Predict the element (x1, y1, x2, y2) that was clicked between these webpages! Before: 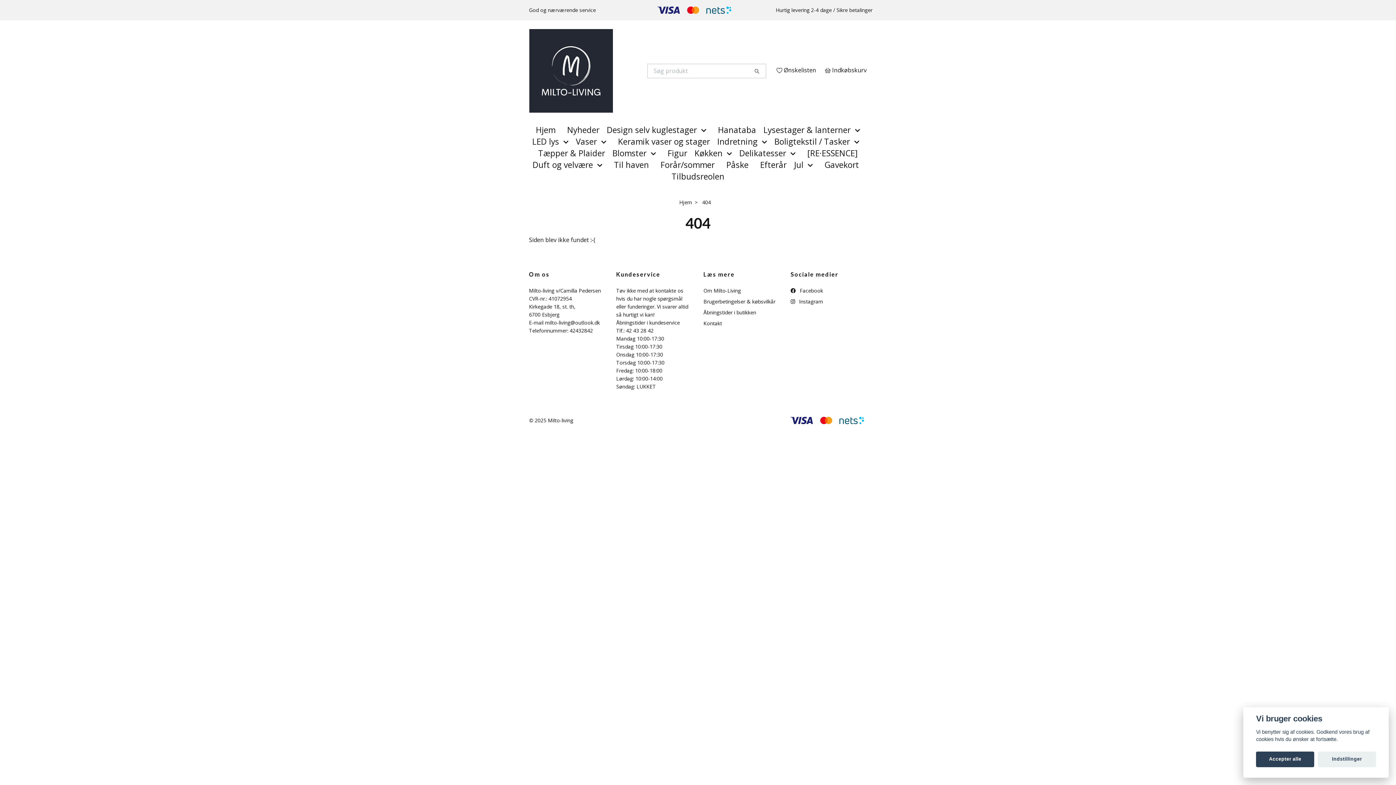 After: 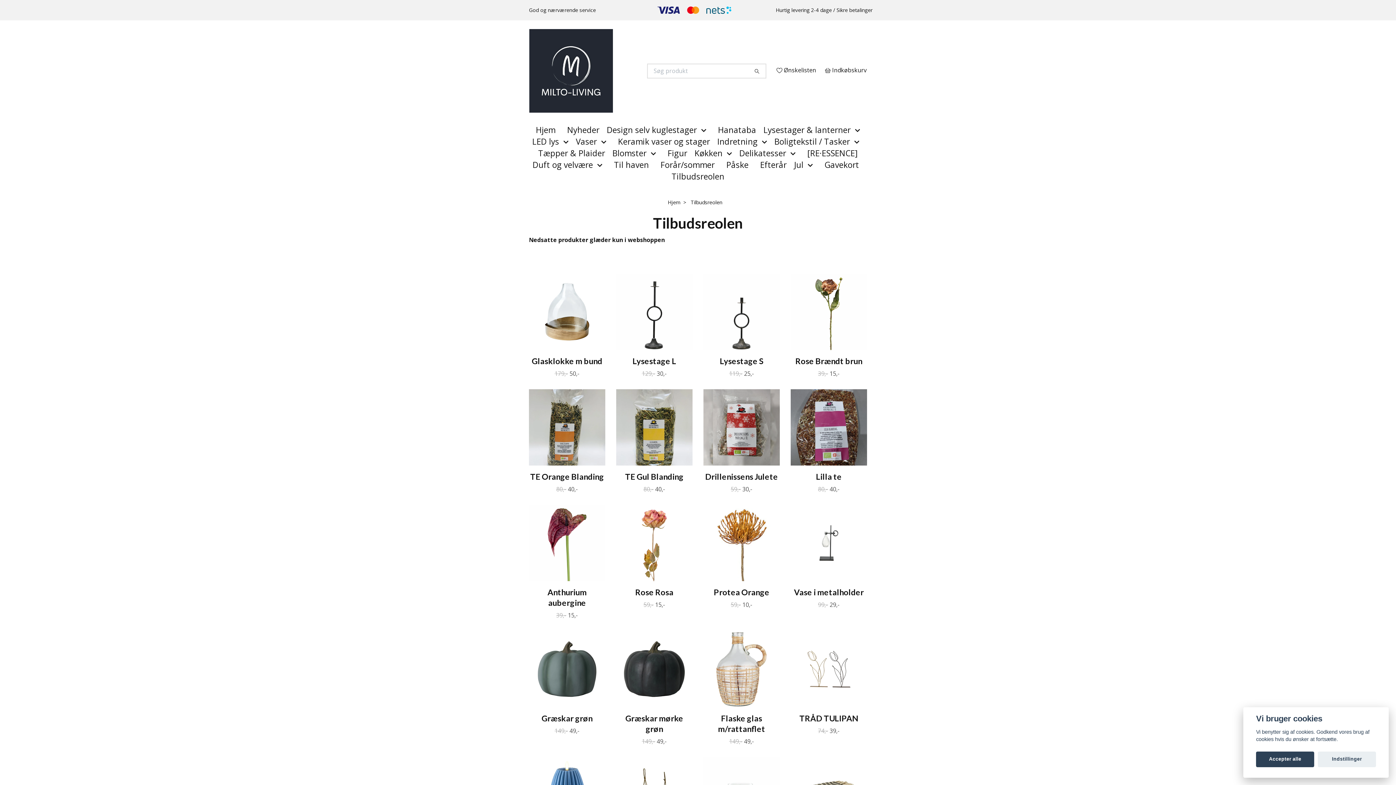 Action: label: Tilbudsreolen bbox: (666, 170, 730, 182)